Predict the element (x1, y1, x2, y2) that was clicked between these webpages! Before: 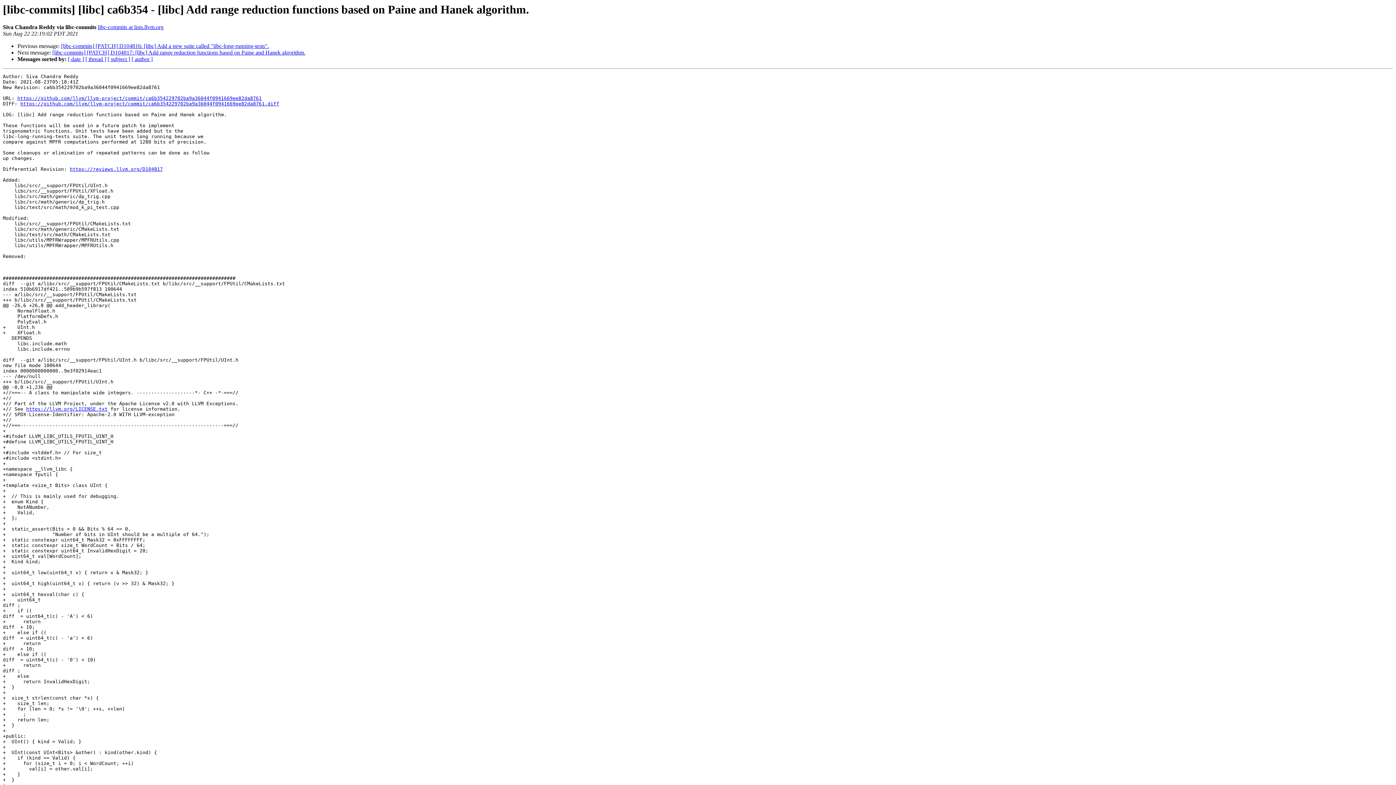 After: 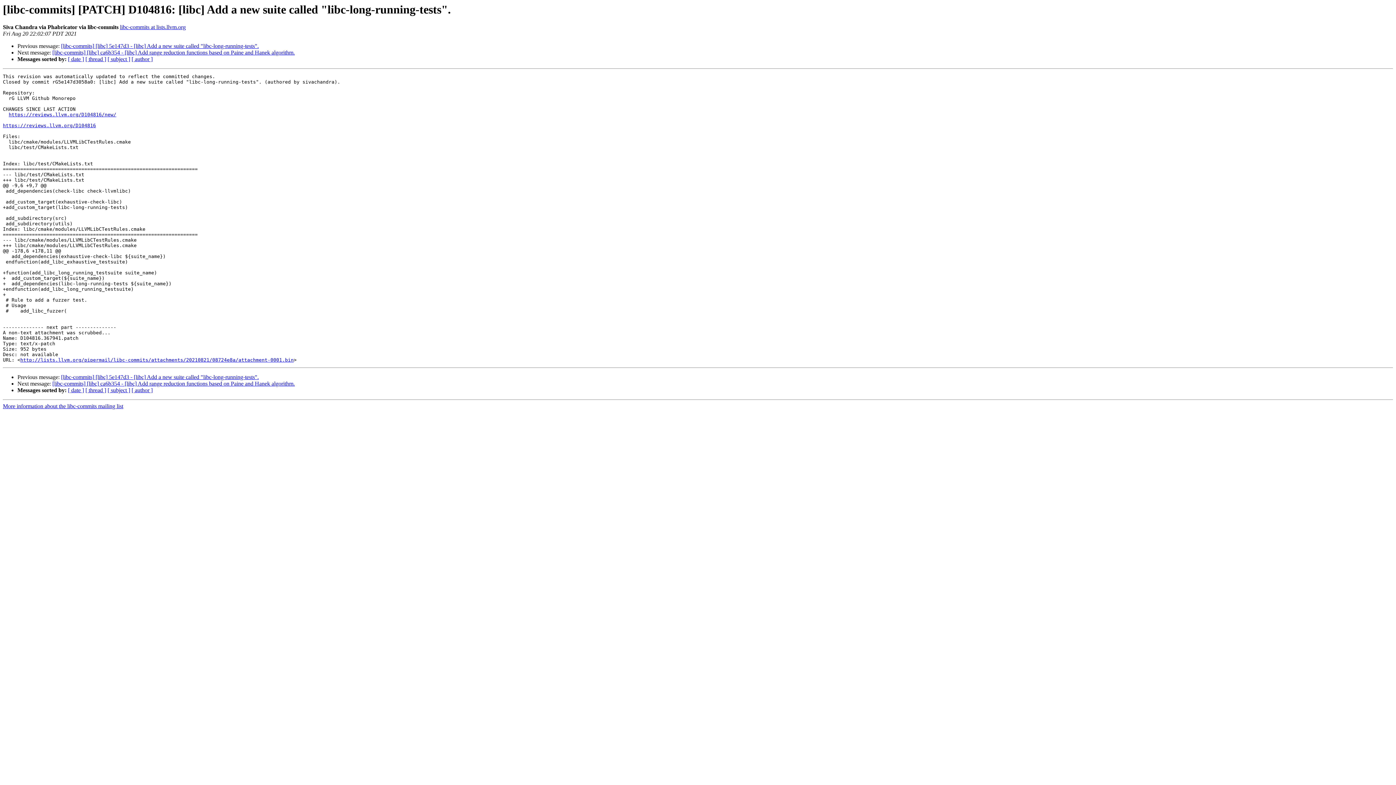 Action: bbox: (61, 43, 269, 49) label: [libc-commits] [PATCH] D104816: [libc] Add a new suite called "libc-long-running-tests".